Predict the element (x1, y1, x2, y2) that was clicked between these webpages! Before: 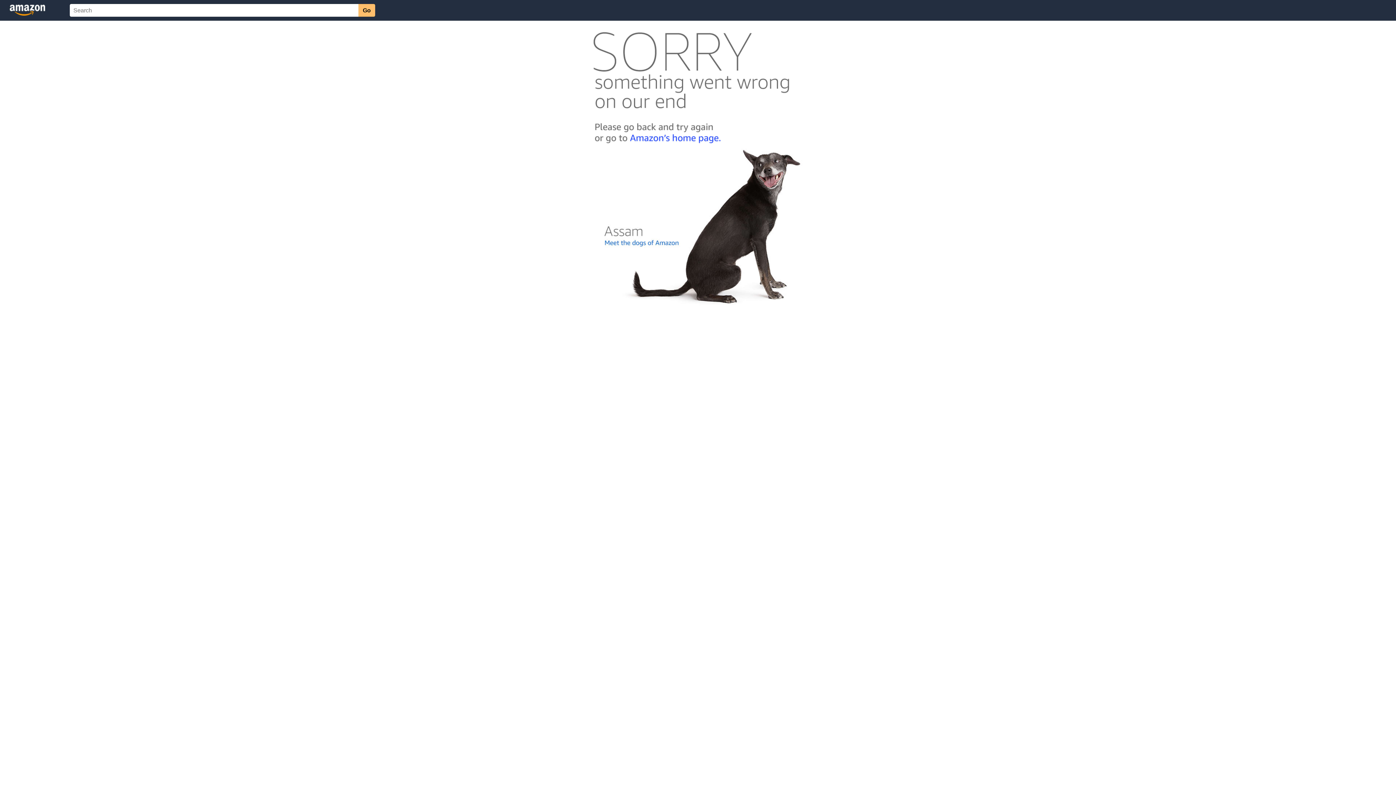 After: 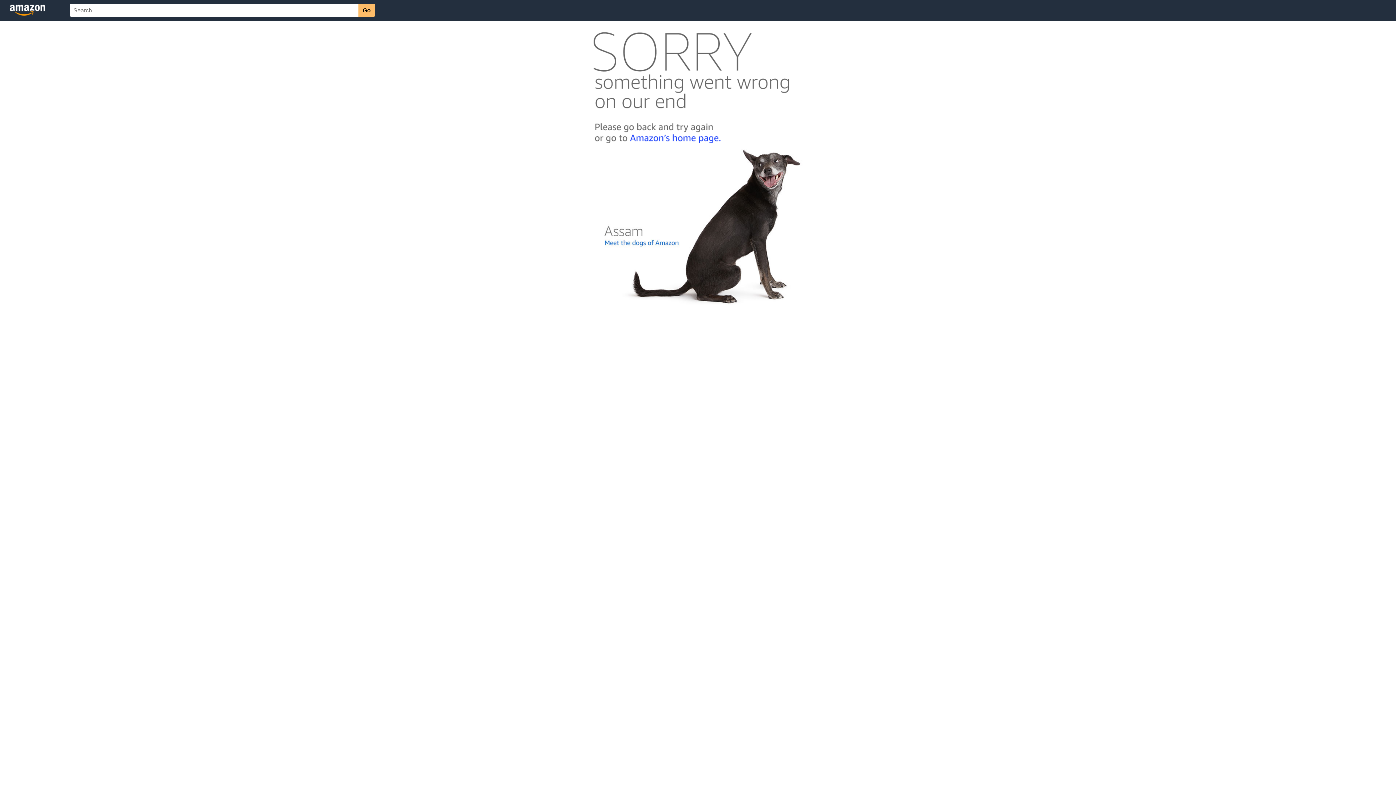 Action: bbox: (592, 300, 803, 306)